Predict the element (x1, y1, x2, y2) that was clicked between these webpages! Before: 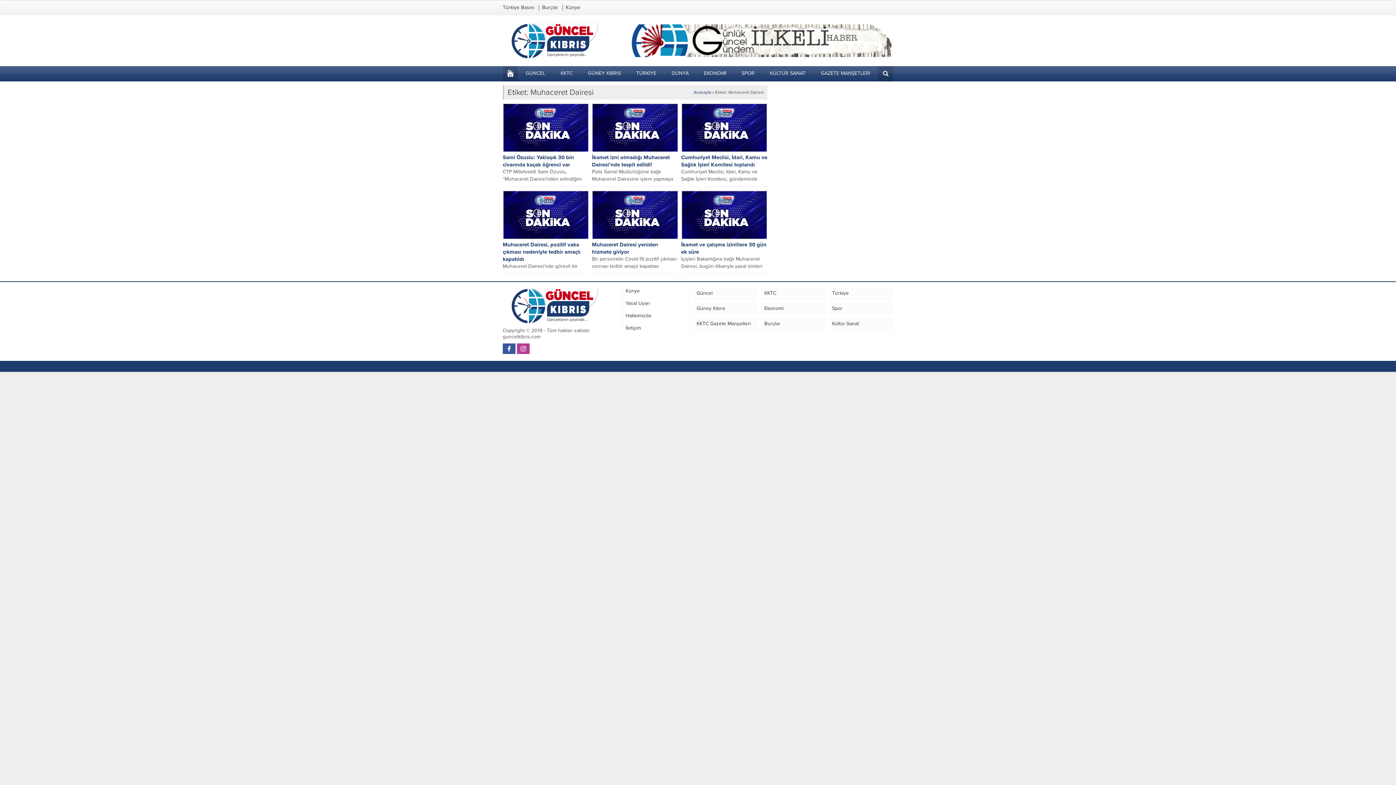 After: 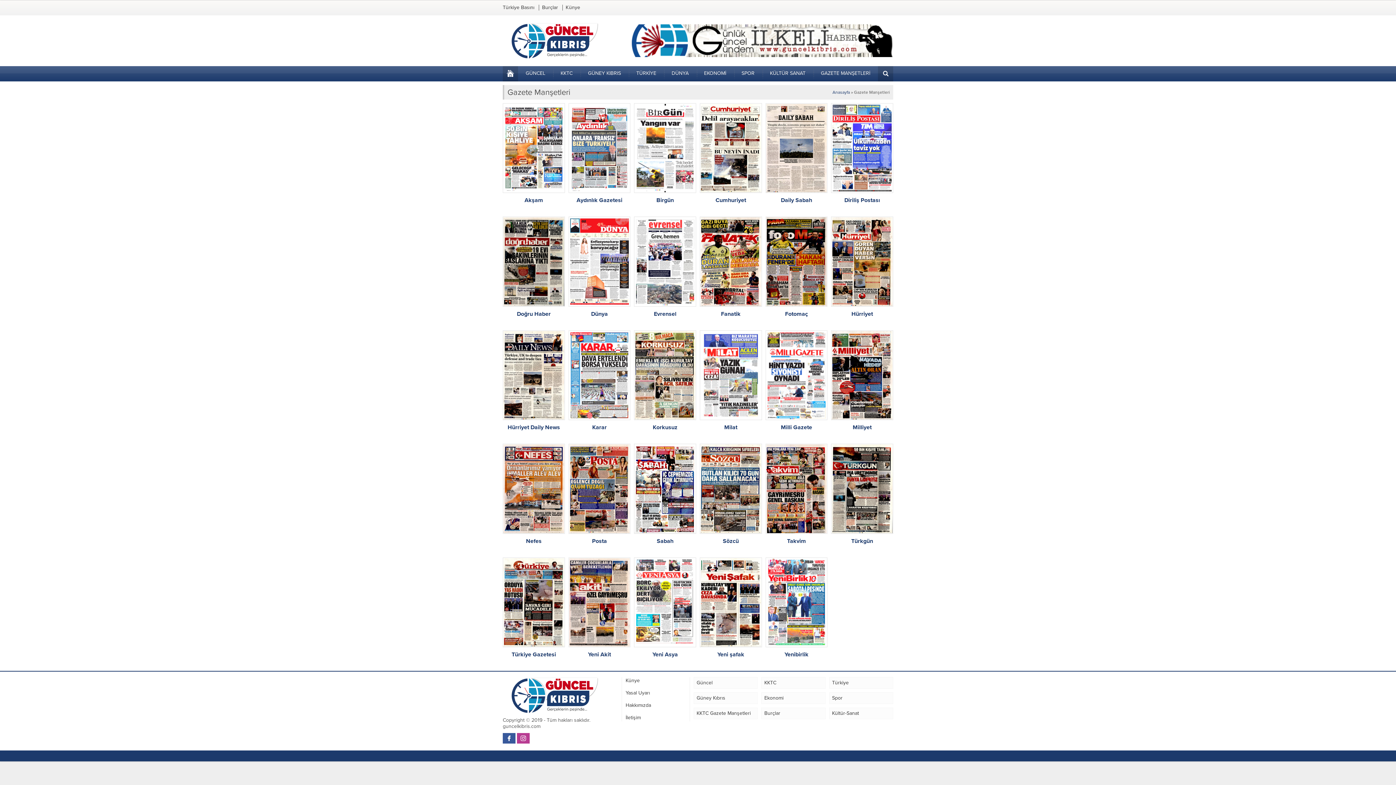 Action: bbox: (502, 4, 534, 10) label: Türkiye Basını